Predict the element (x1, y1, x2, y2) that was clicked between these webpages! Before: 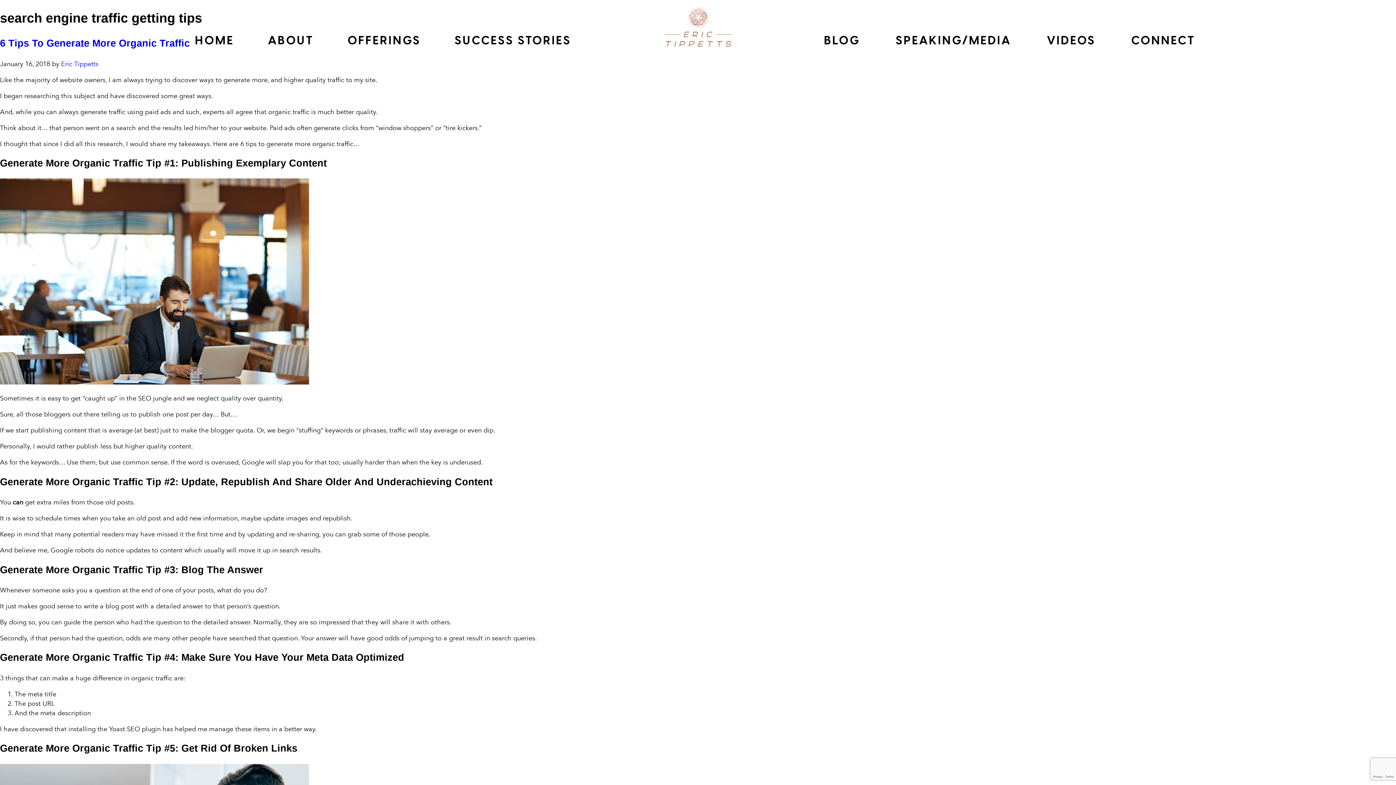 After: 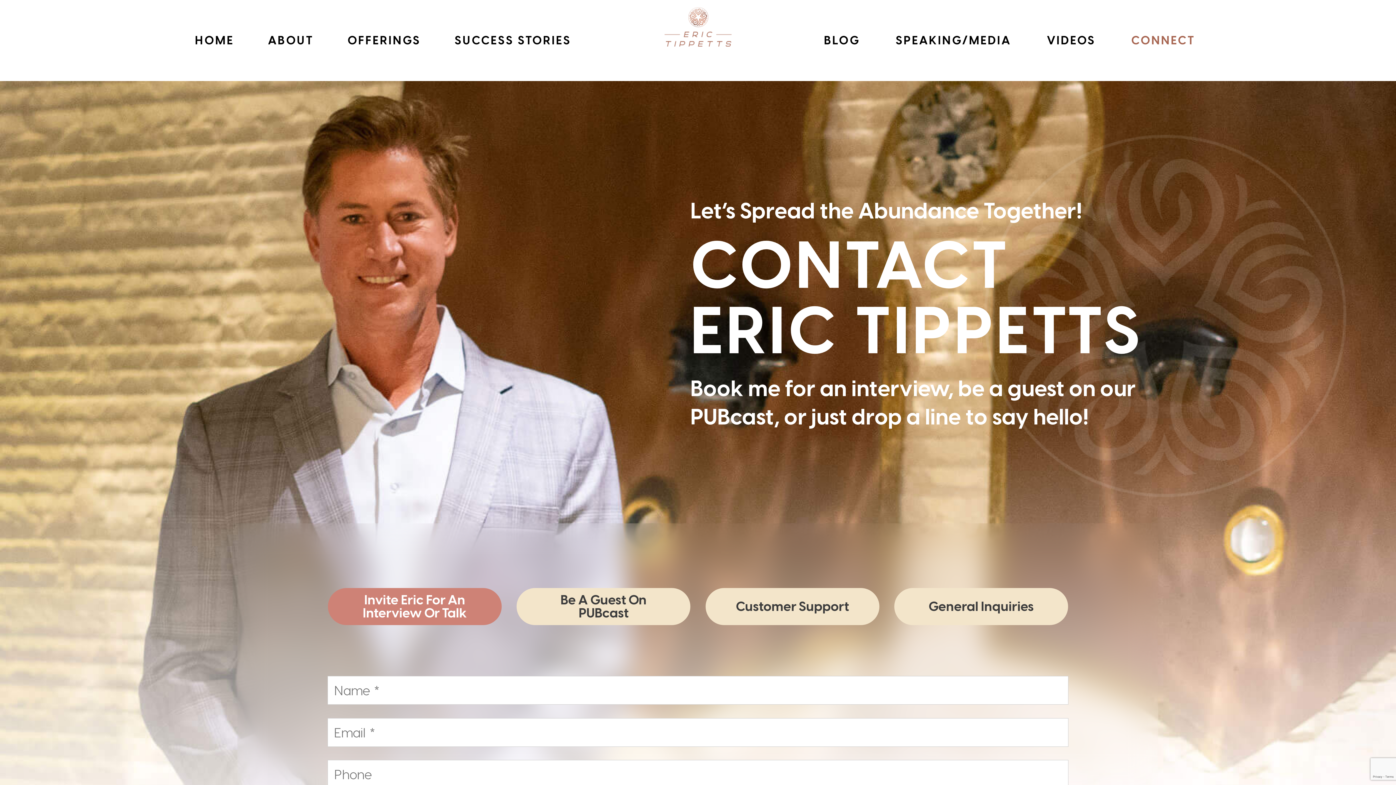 Action: bbox: (1113, 32, 1213, 48) label: CONNECT